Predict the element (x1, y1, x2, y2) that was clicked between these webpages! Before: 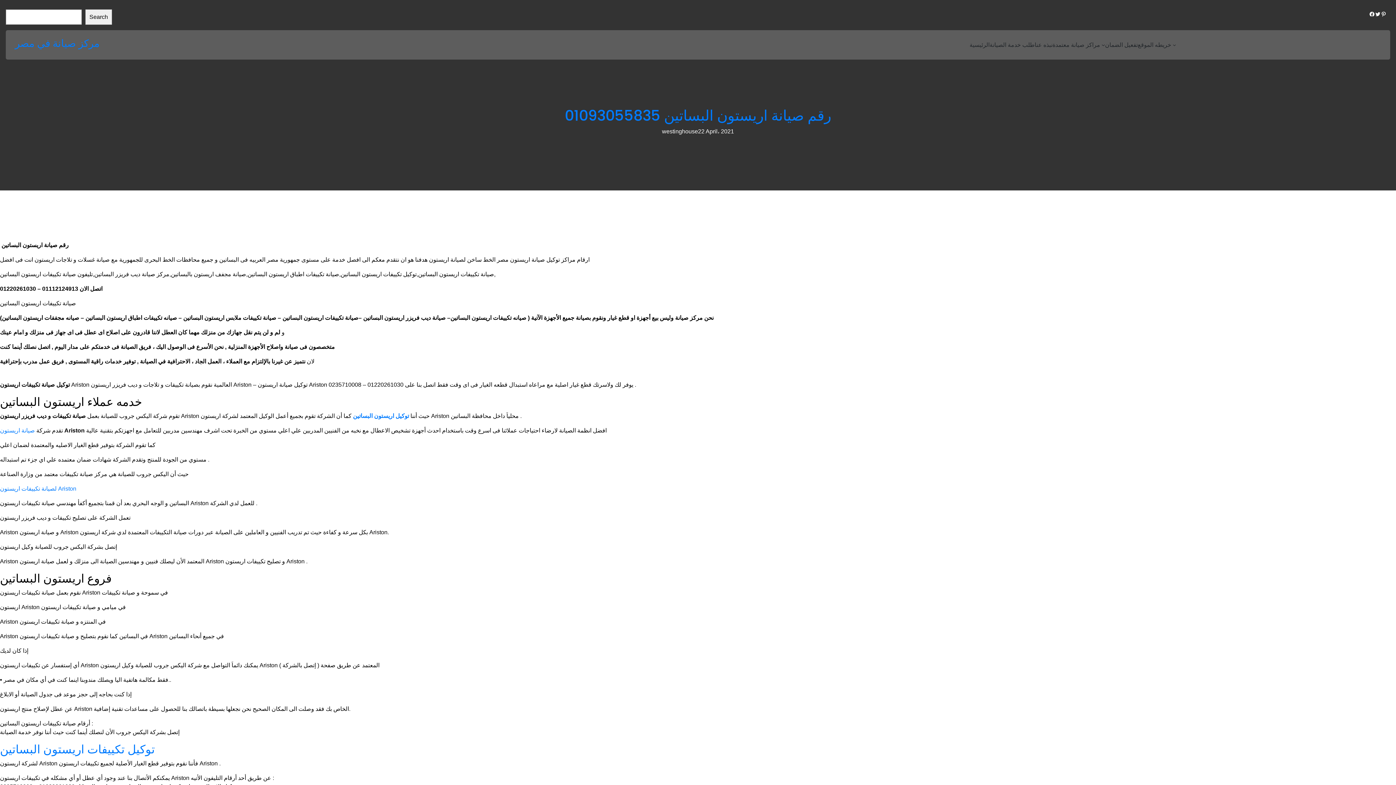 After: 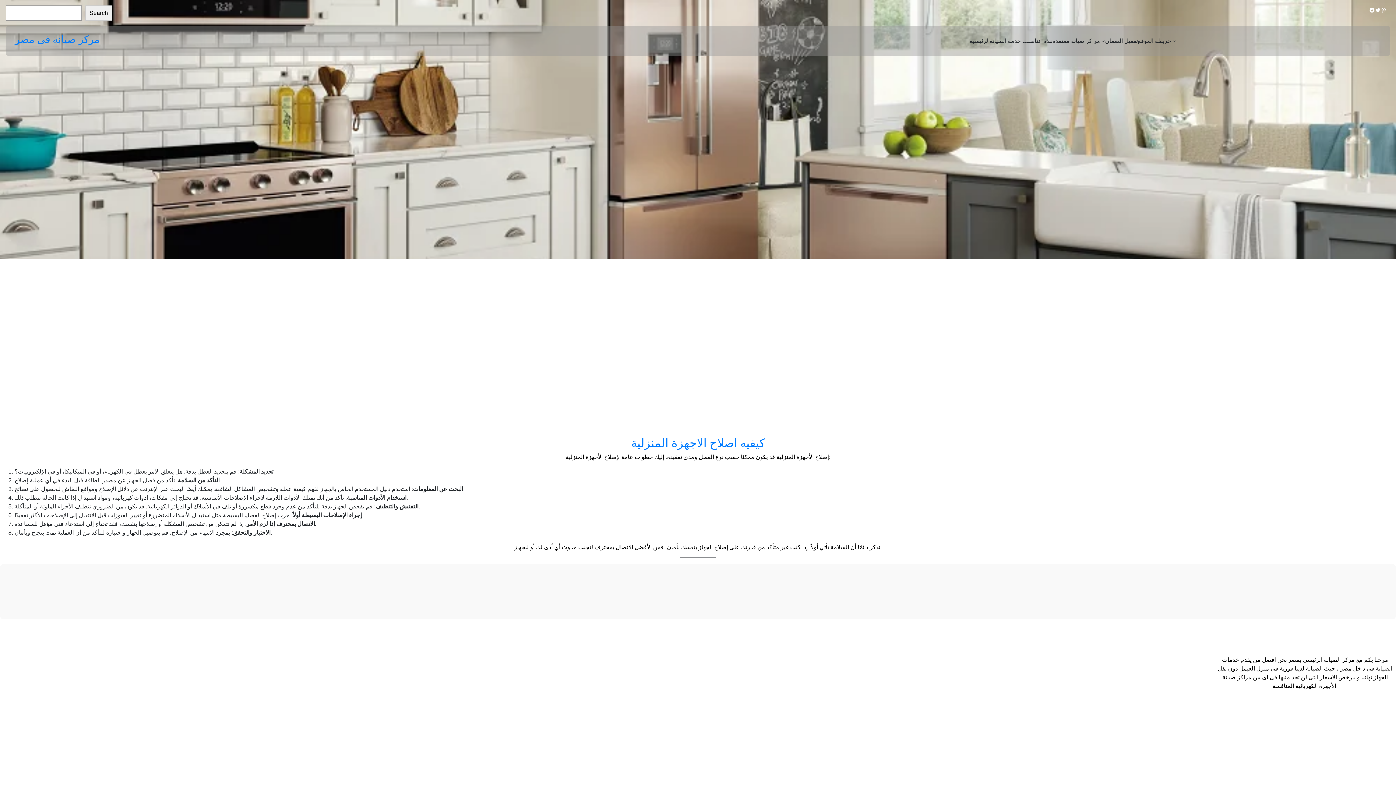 Action: bbox: (14, 36, 99, 50) label: مركز صيانة في مصر